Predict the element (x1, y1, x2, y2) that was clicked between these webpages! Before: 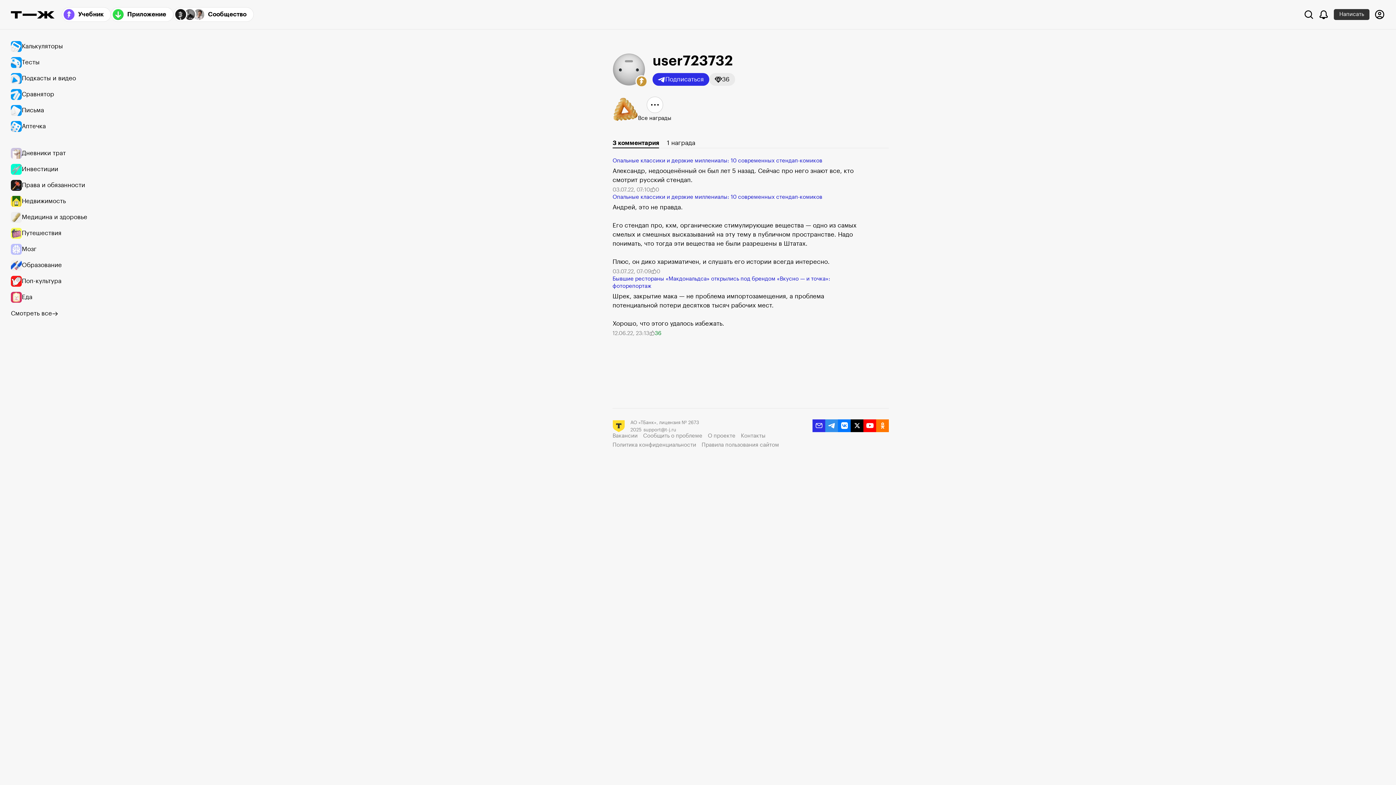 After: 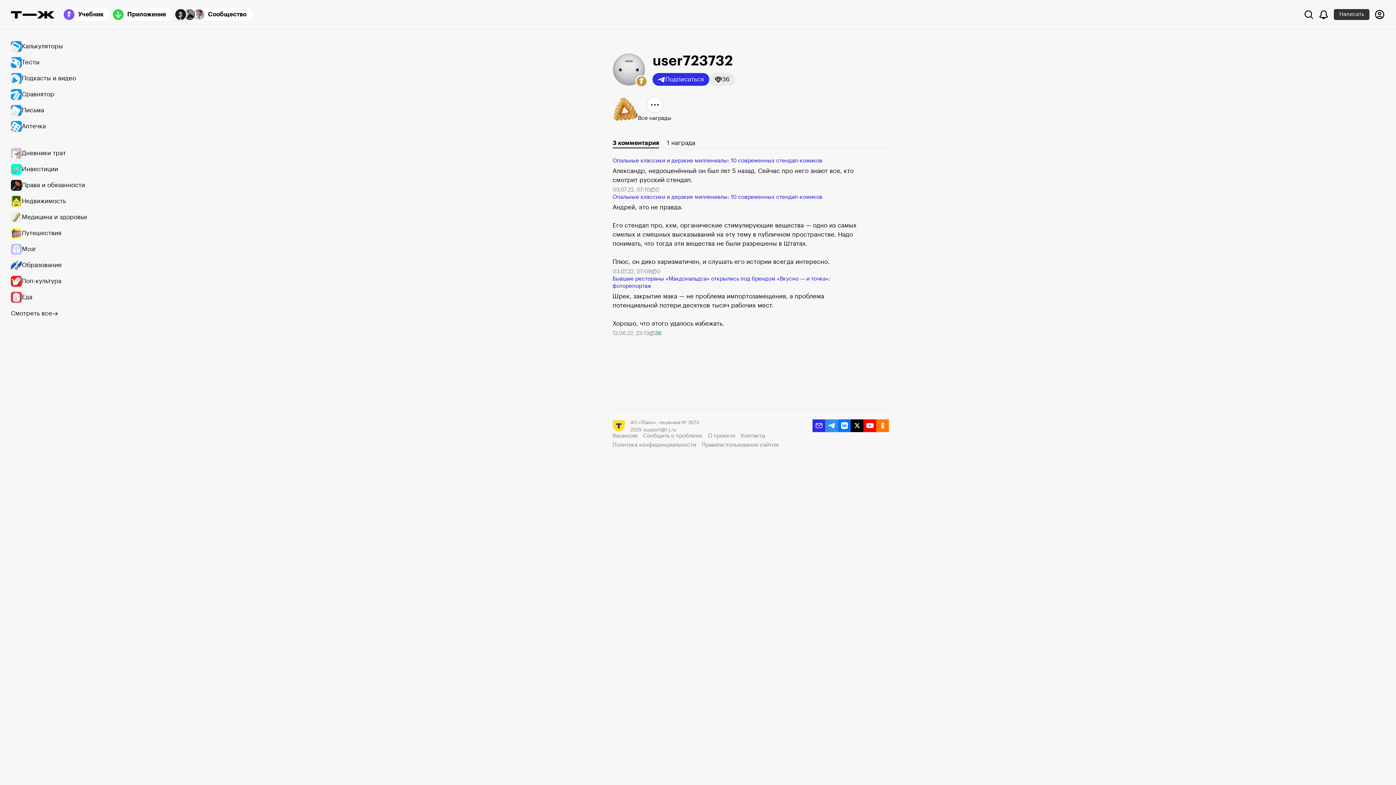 Action: bbox: (612, 291, 881, 328) label: Шрек, закрытие мака — не проблема импортозамещения, а проблема потенциальной потери десятков тысяч рабочих мест.

Хорошо, что этого удалось избежать.